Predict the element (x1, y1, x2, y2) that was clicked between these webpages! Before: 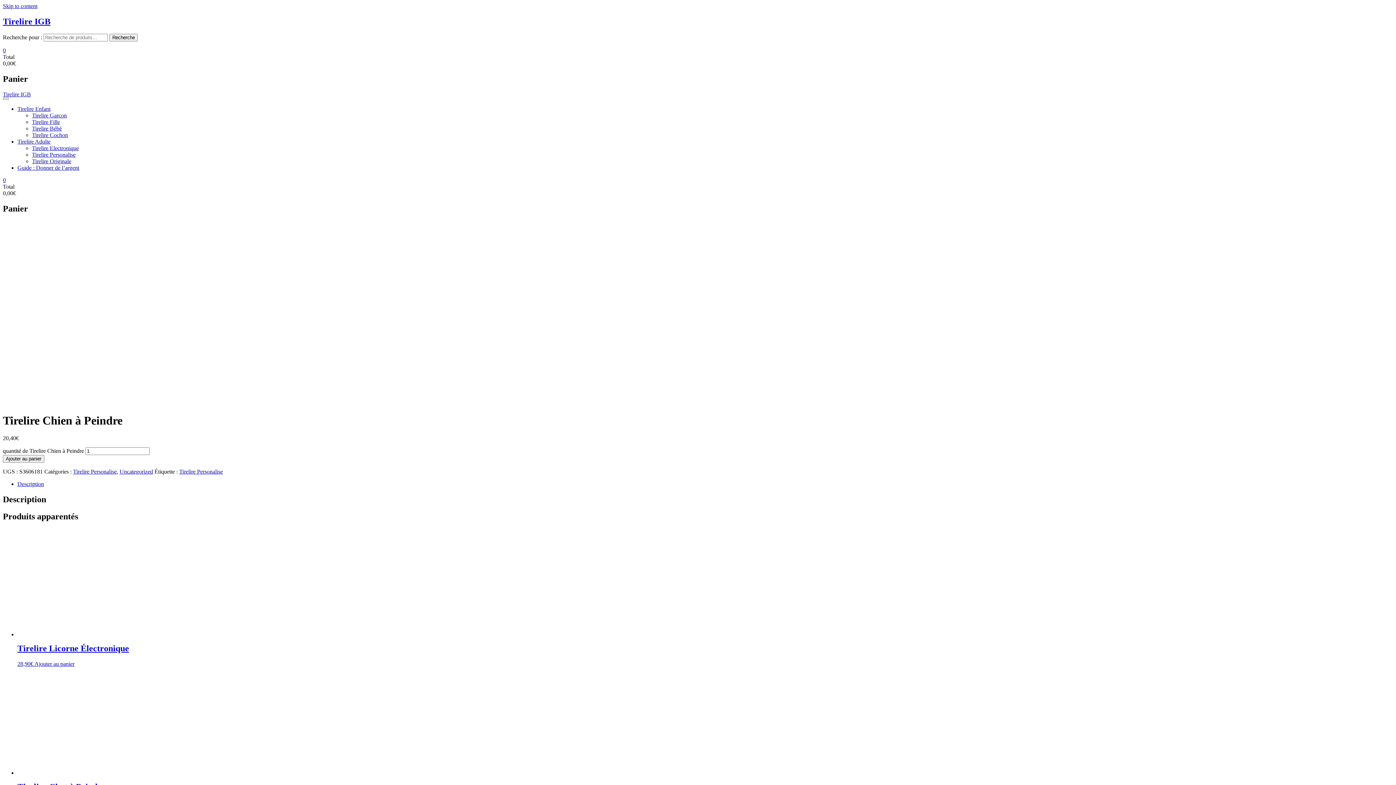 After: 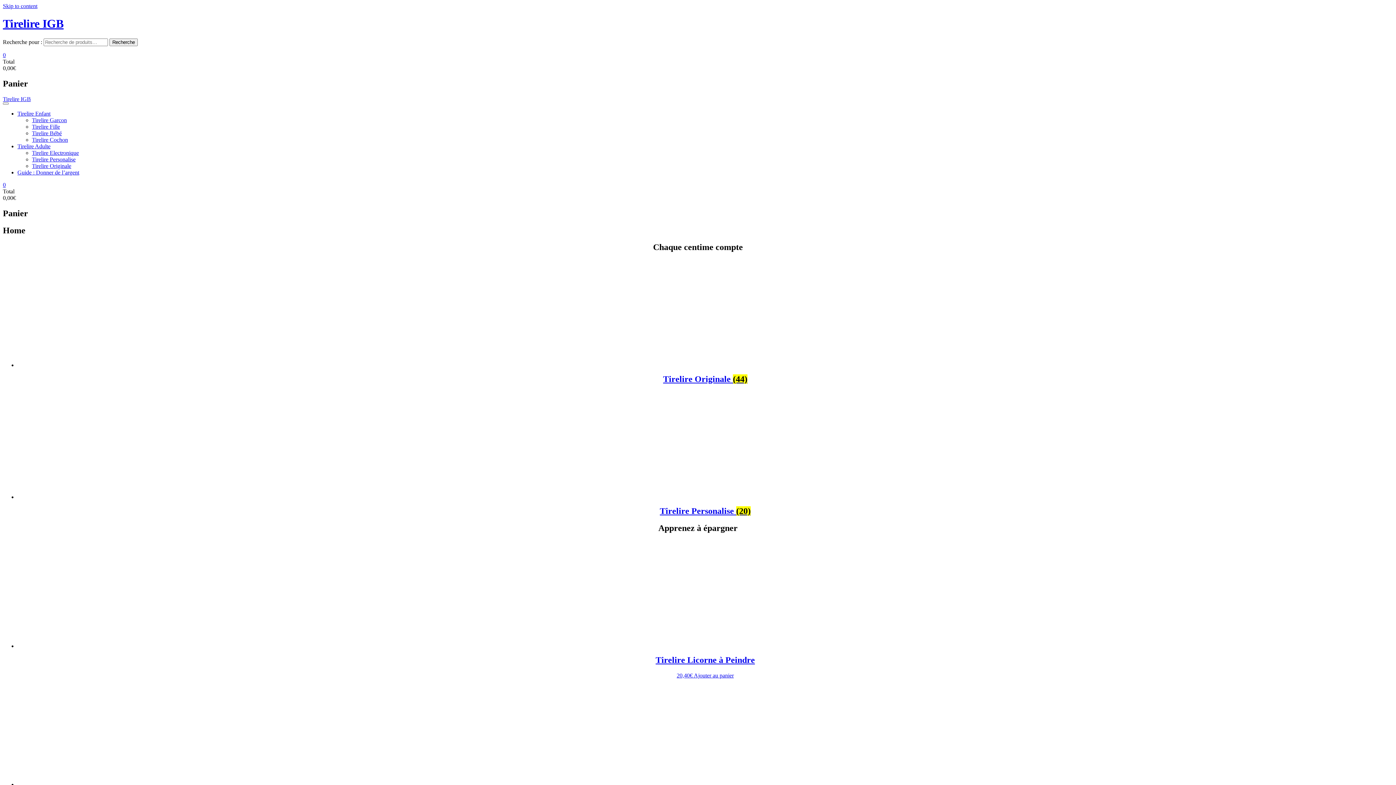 Action: label: Tirelire IGB bbox: (2, 91, 30, 97)